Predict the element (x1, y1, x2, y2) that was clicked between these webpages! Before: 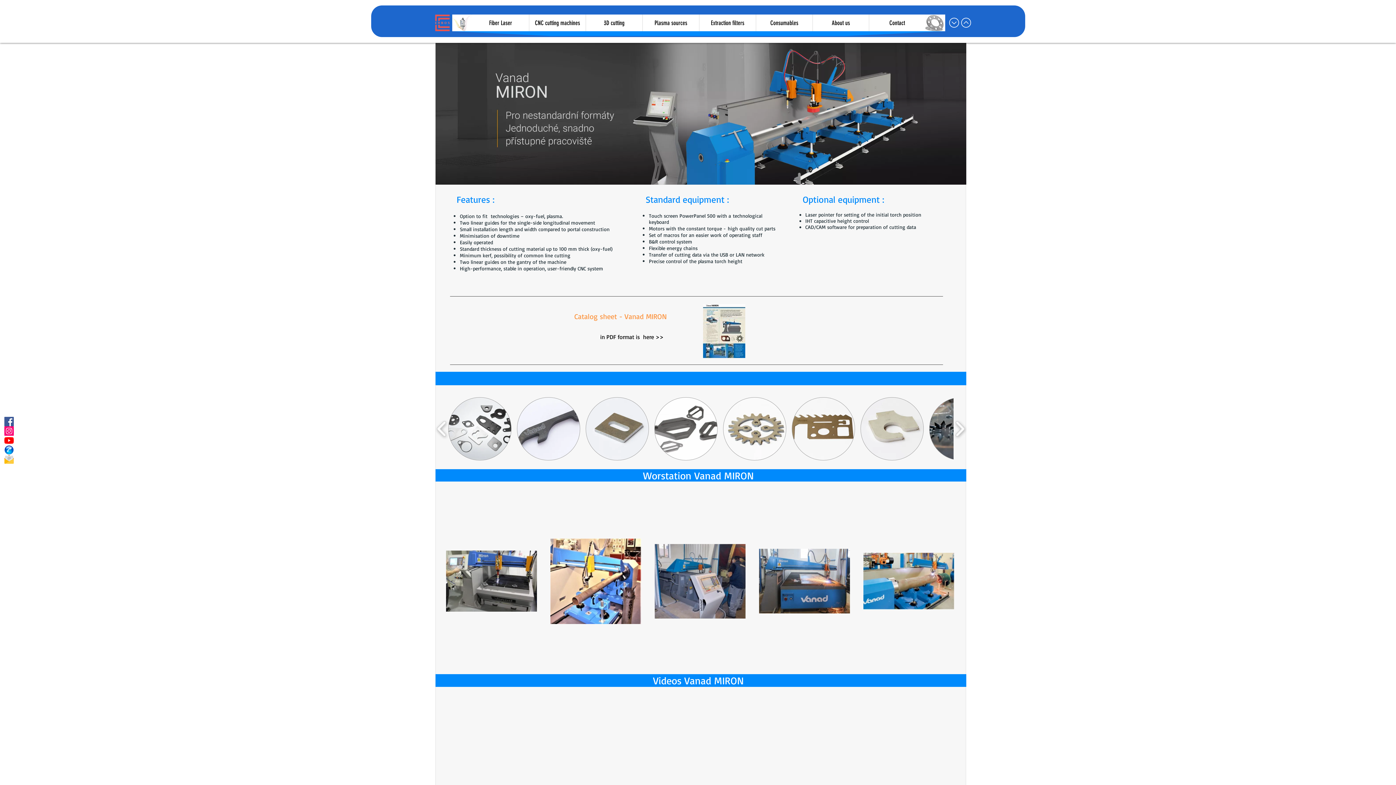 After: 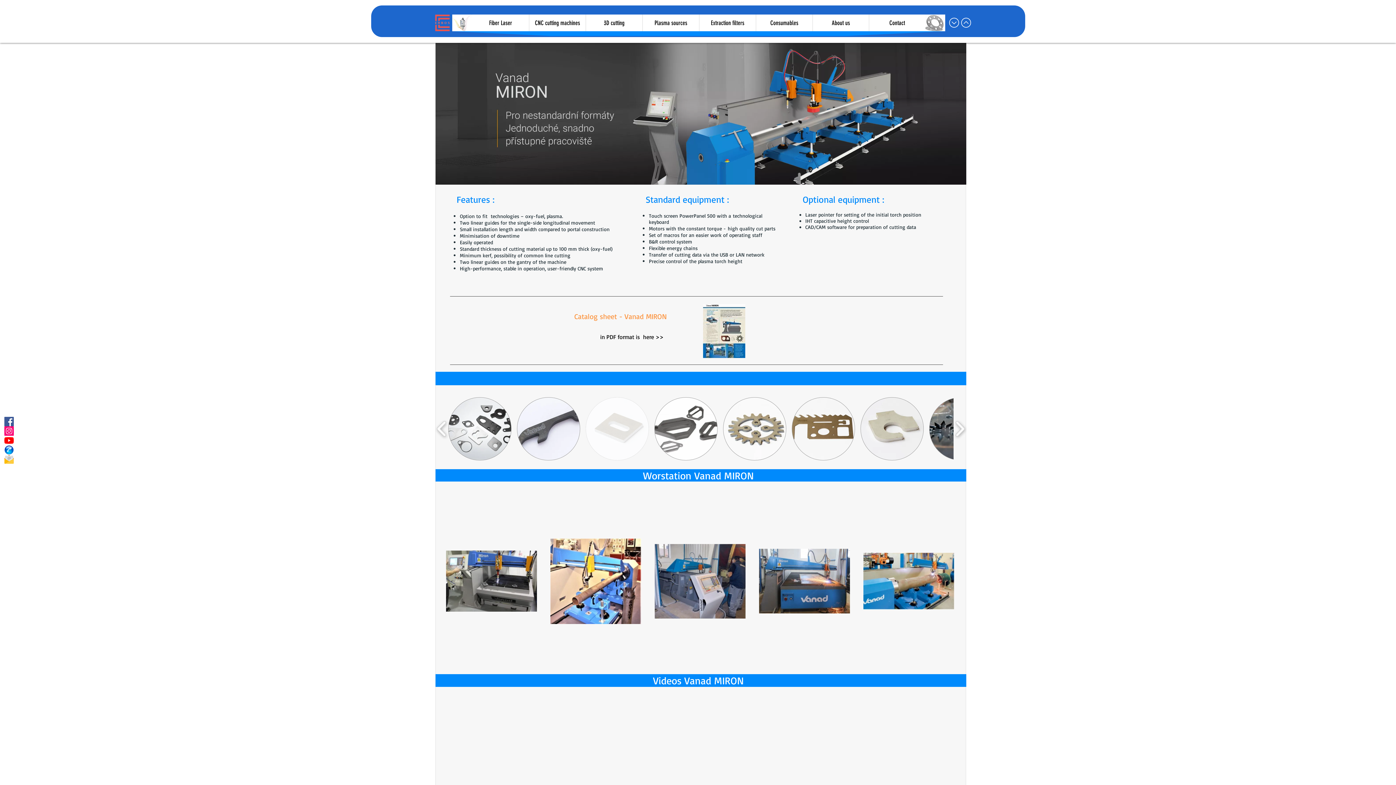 Action: bbox: (585, 397, 649, 460)